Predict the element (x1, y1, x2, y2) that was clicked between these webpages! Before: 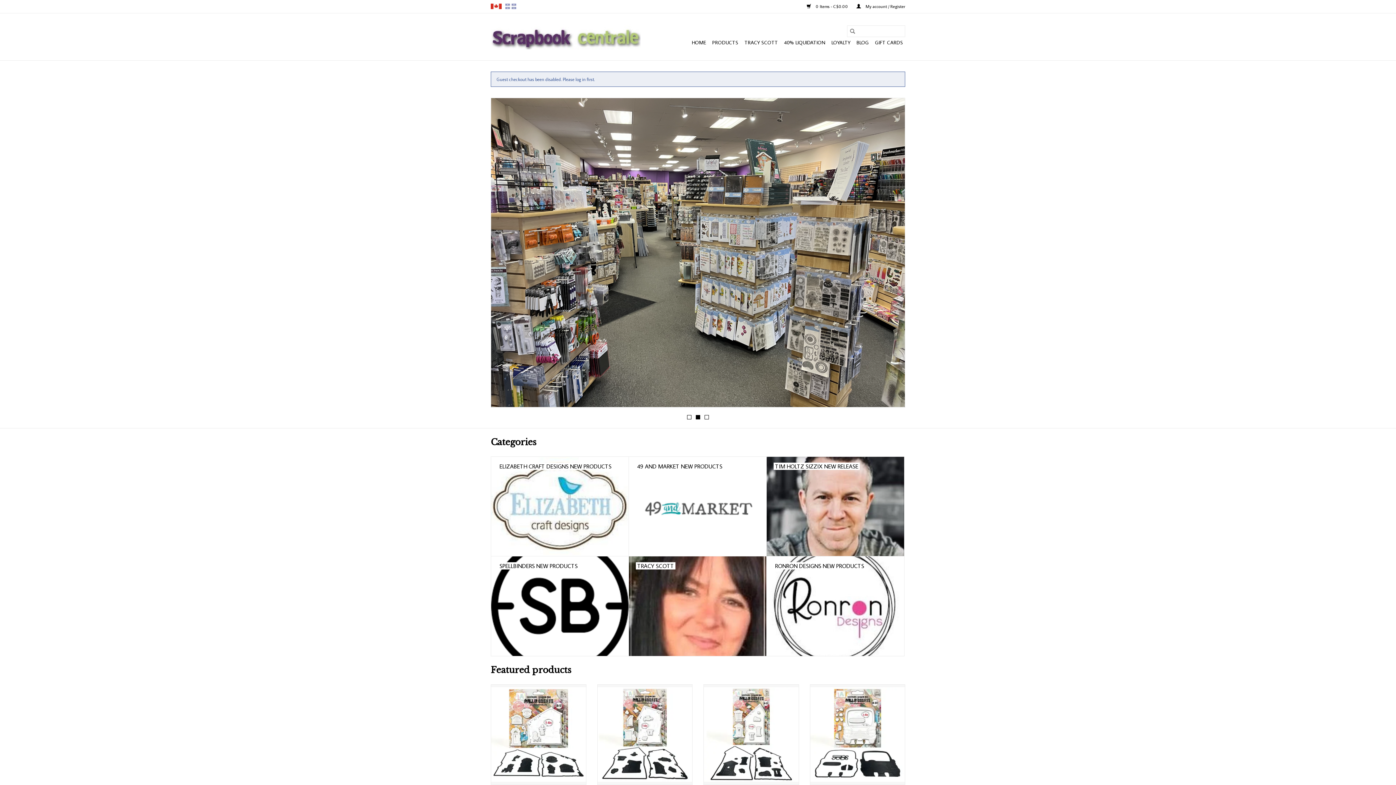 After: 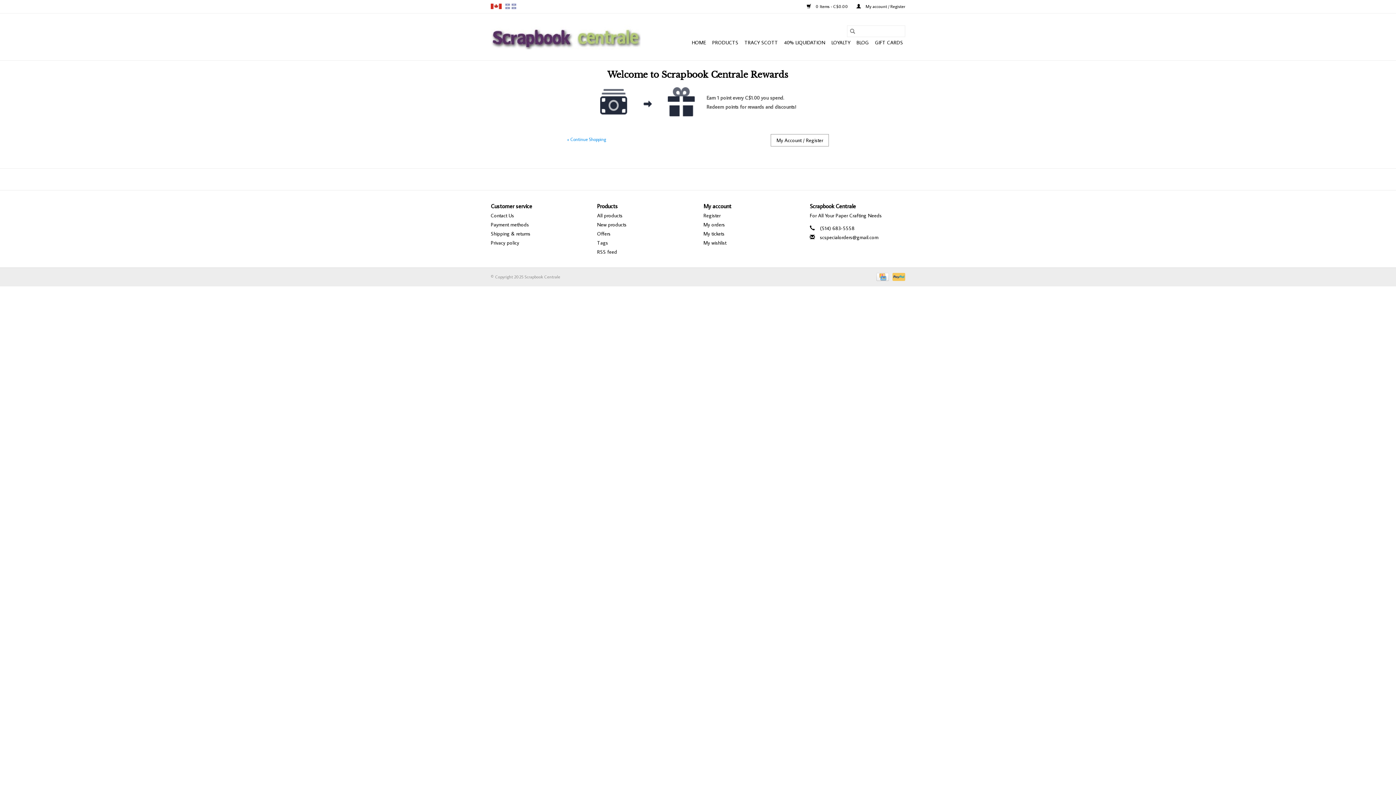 Action: bbox: (829, 36, 852, 48) label: LOYALTY